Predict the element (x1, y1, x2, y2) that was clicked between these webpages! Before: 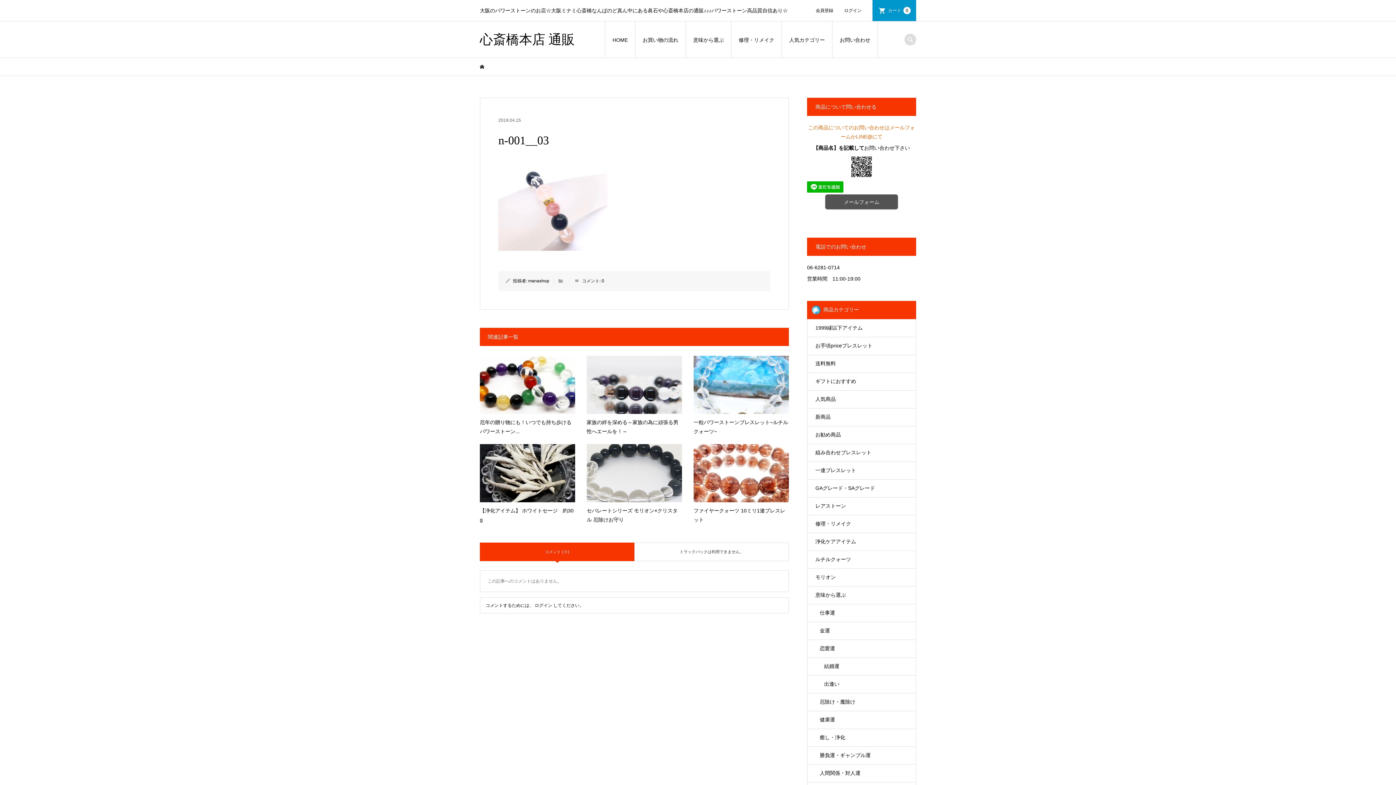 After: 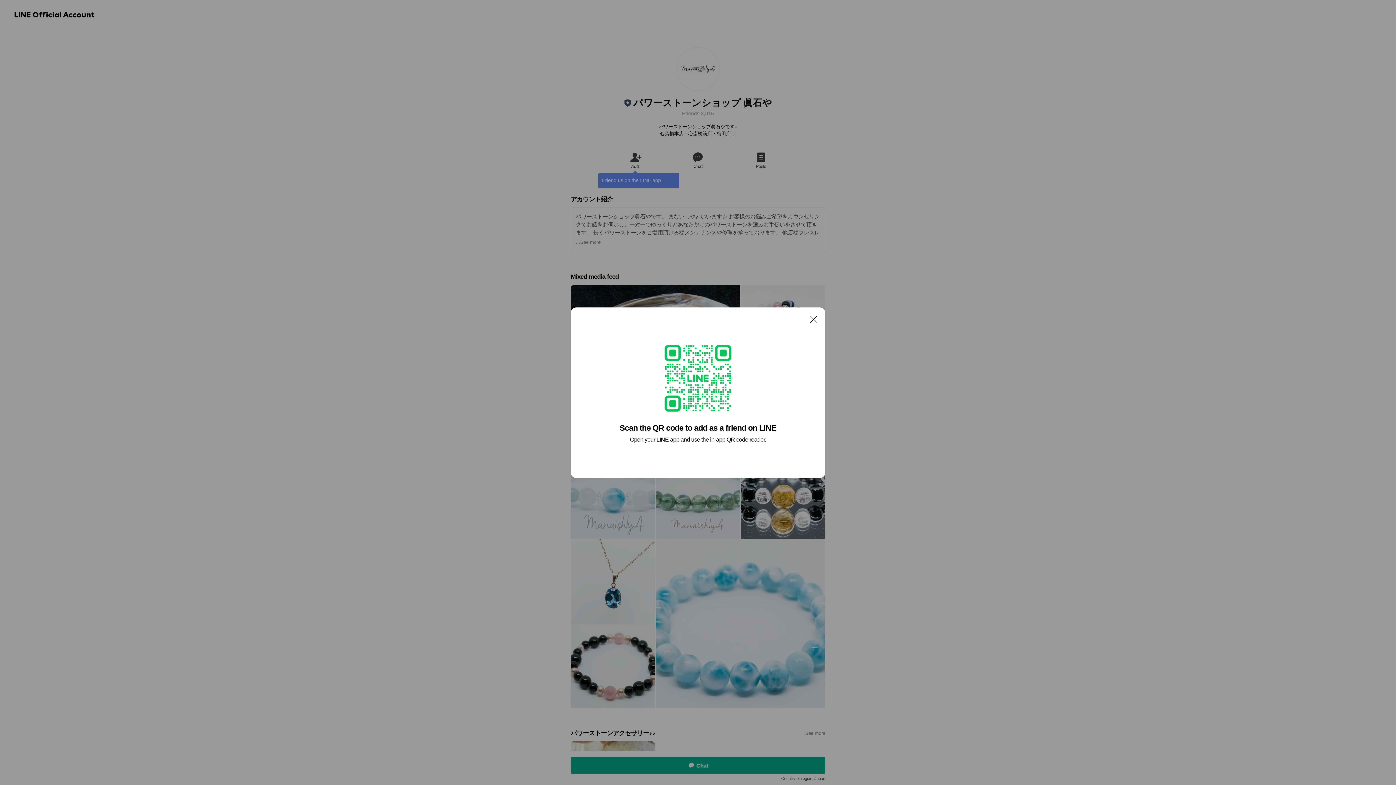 Action: bbox: (807, 181, 916, 192)